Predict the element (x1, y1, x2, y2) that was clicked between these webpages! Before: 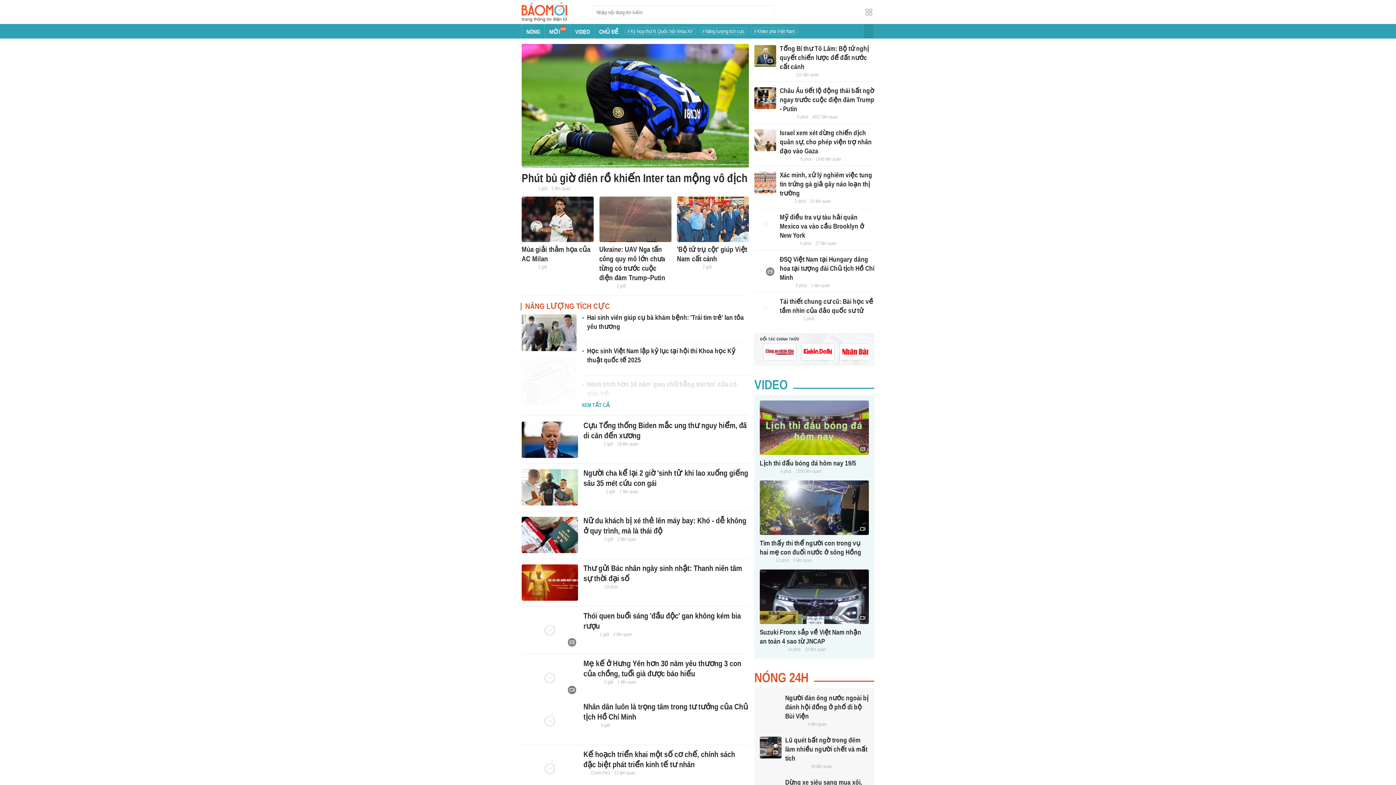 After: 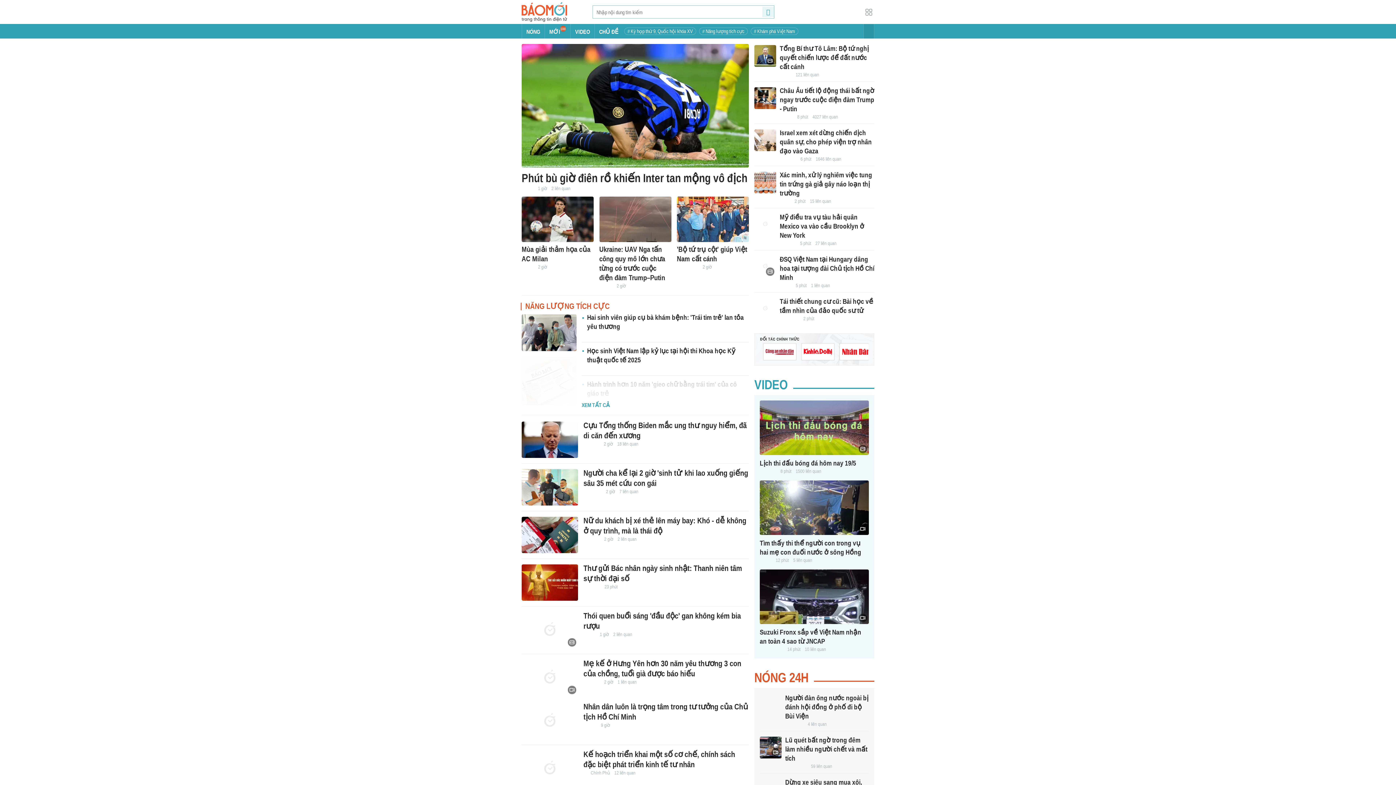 Action: bbox: (762, 6, 774, 17) label: Button